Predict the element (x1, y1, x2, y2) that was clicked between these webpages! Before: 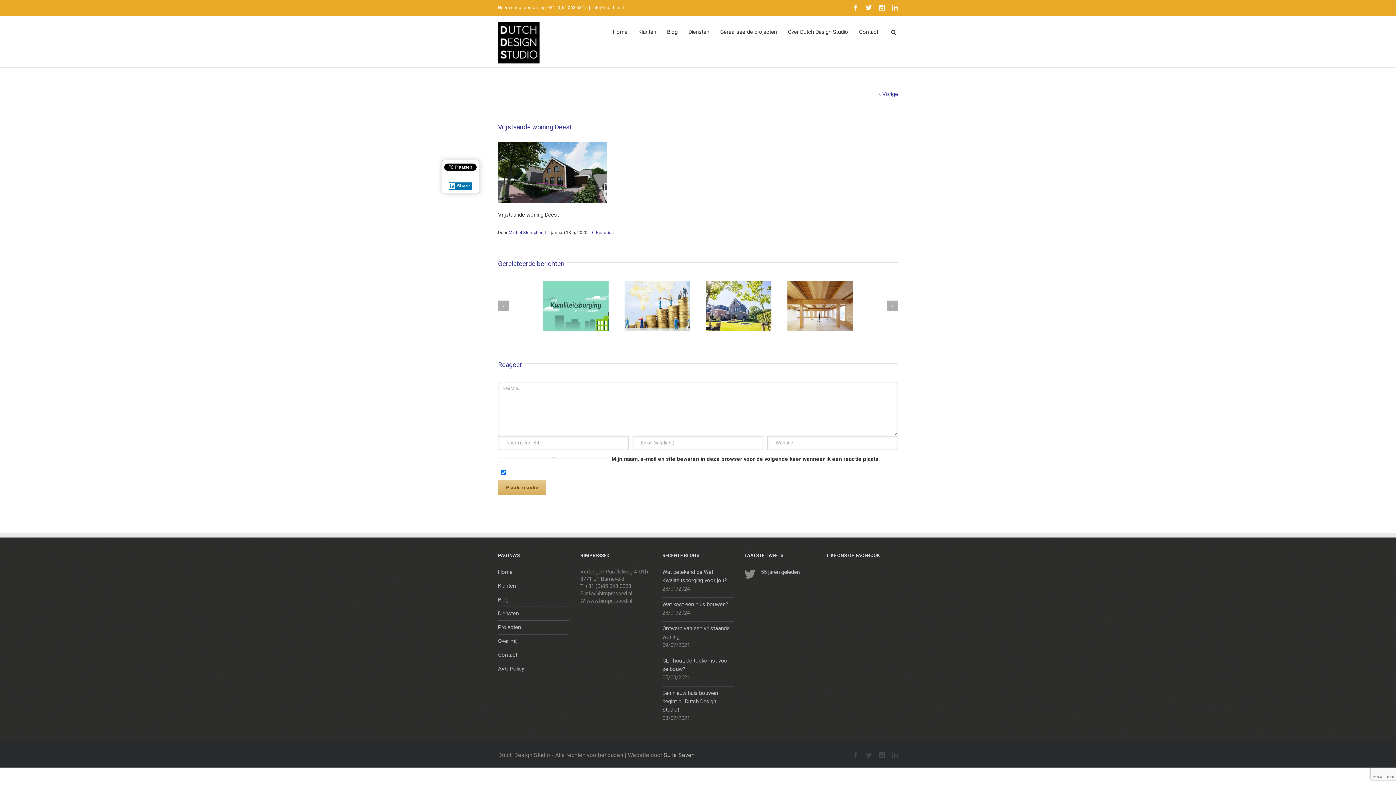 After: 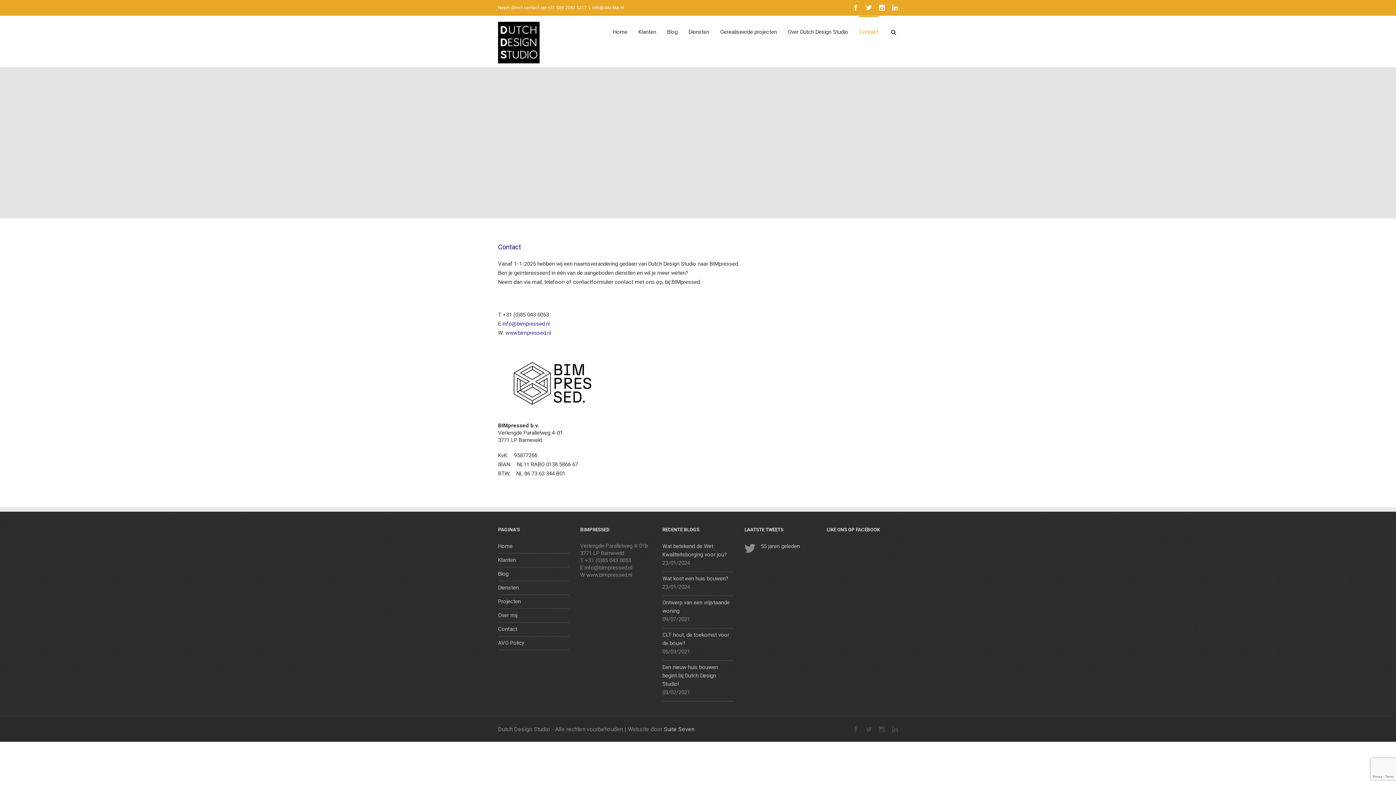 Action: label: Contact bbox: (859, 16, 878, 47)